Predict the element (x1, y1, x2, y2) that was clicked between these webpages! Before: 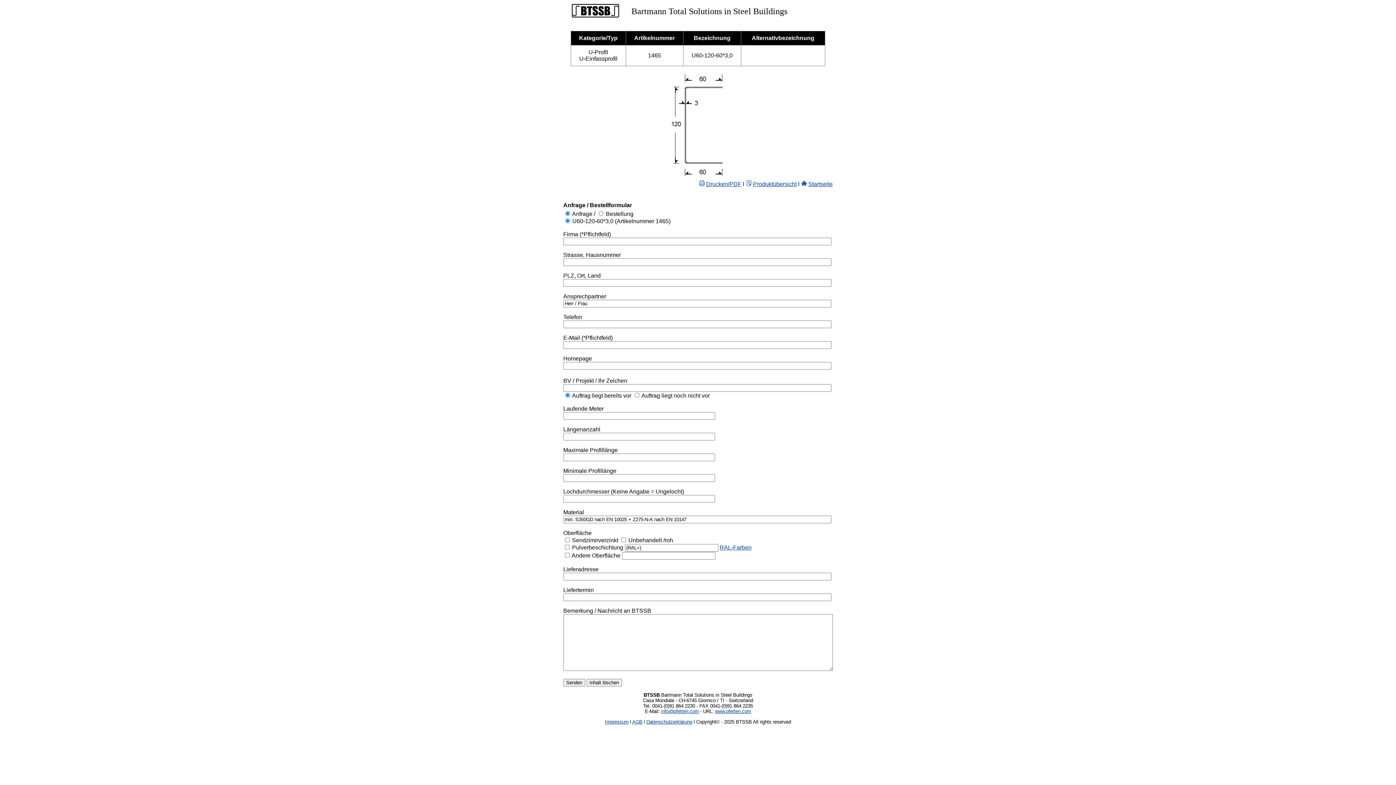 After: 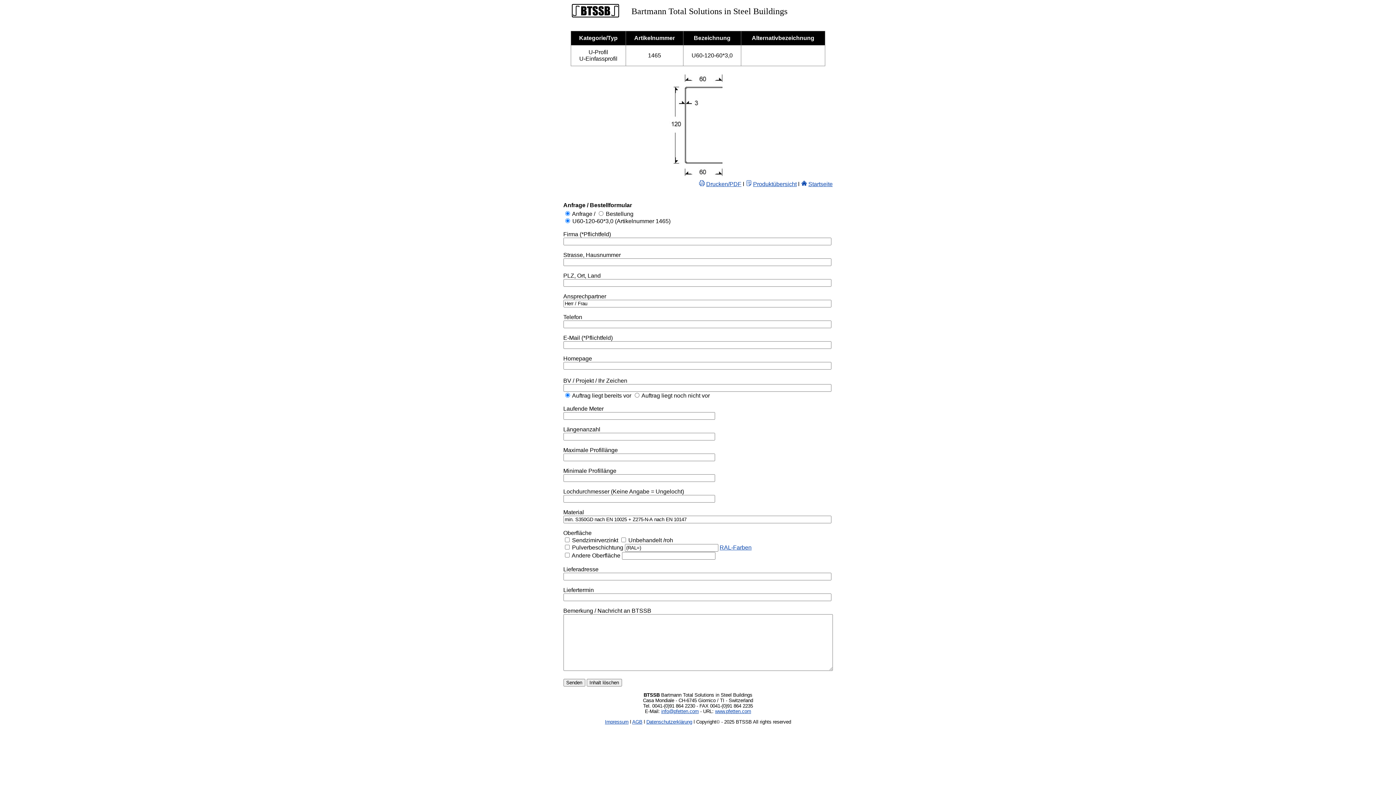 Action: bbox: (605, 719, 628, 724) label: Impressum